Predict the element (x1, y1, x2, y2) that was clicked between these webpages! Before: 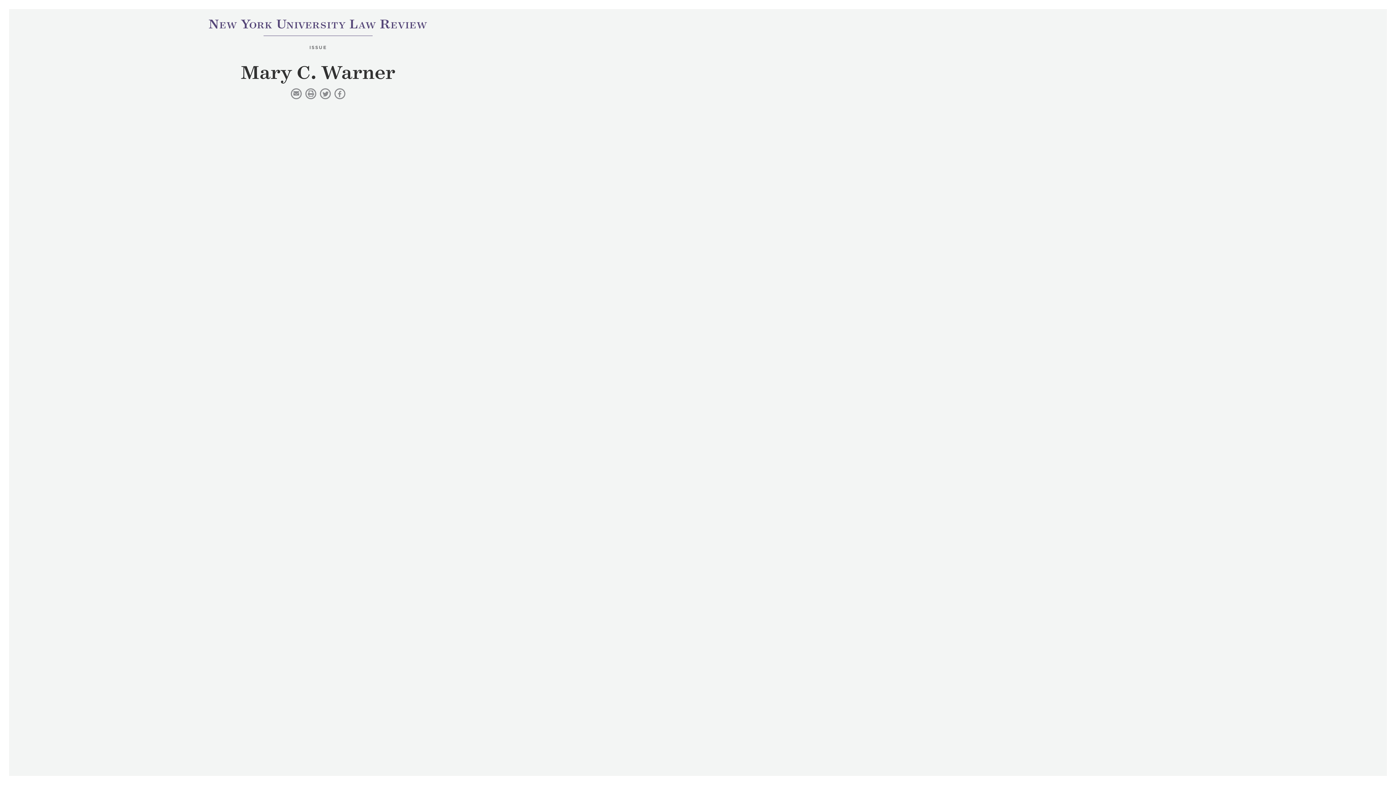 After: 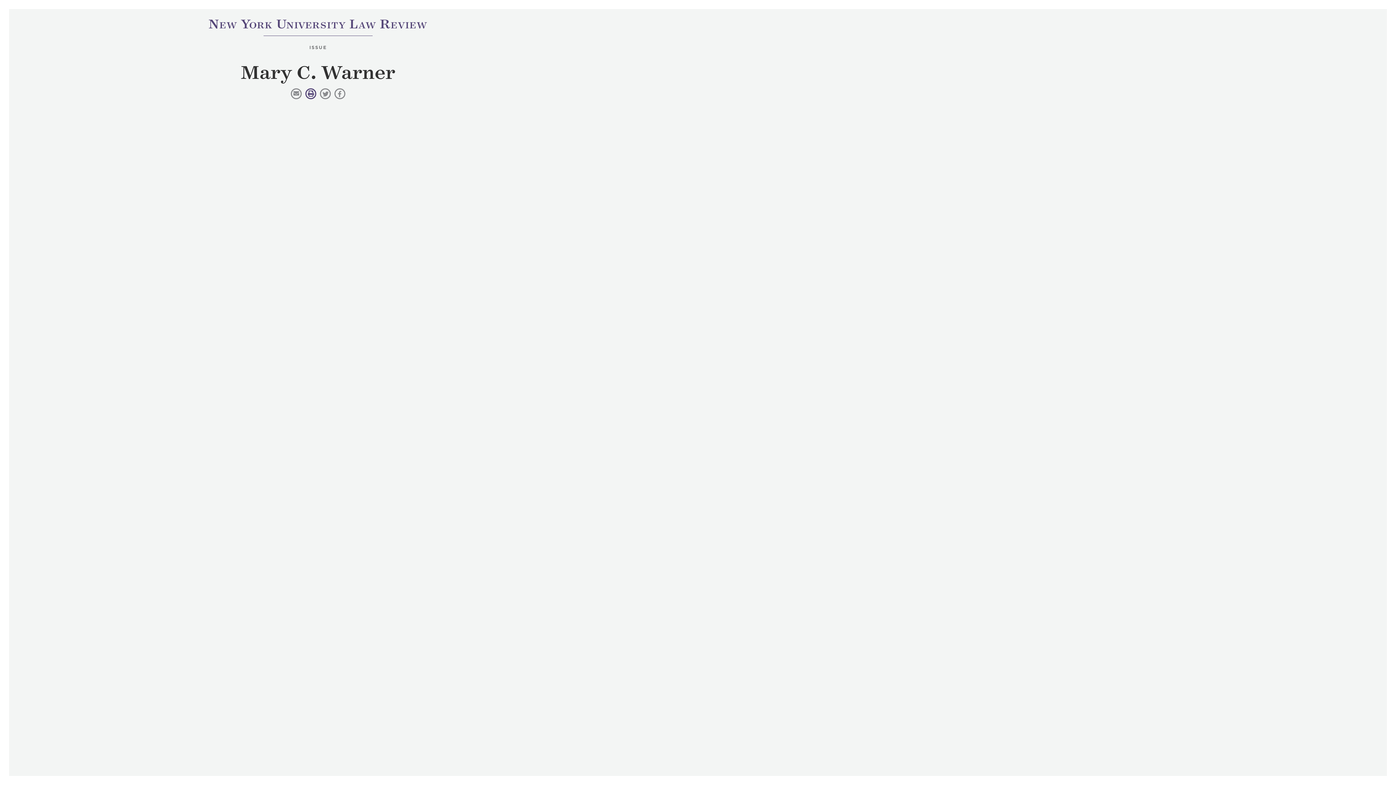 Action: bbox: (305, 88, 316, 99)